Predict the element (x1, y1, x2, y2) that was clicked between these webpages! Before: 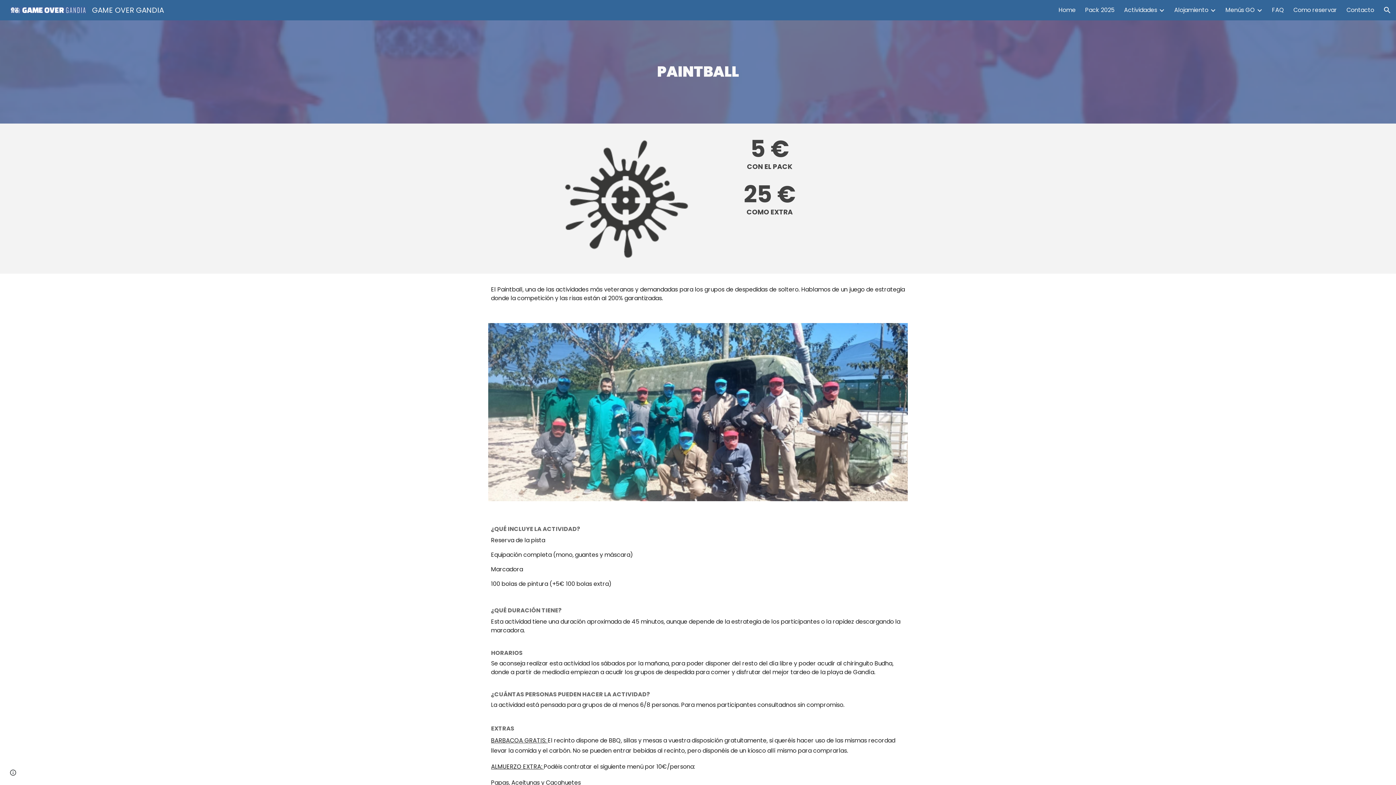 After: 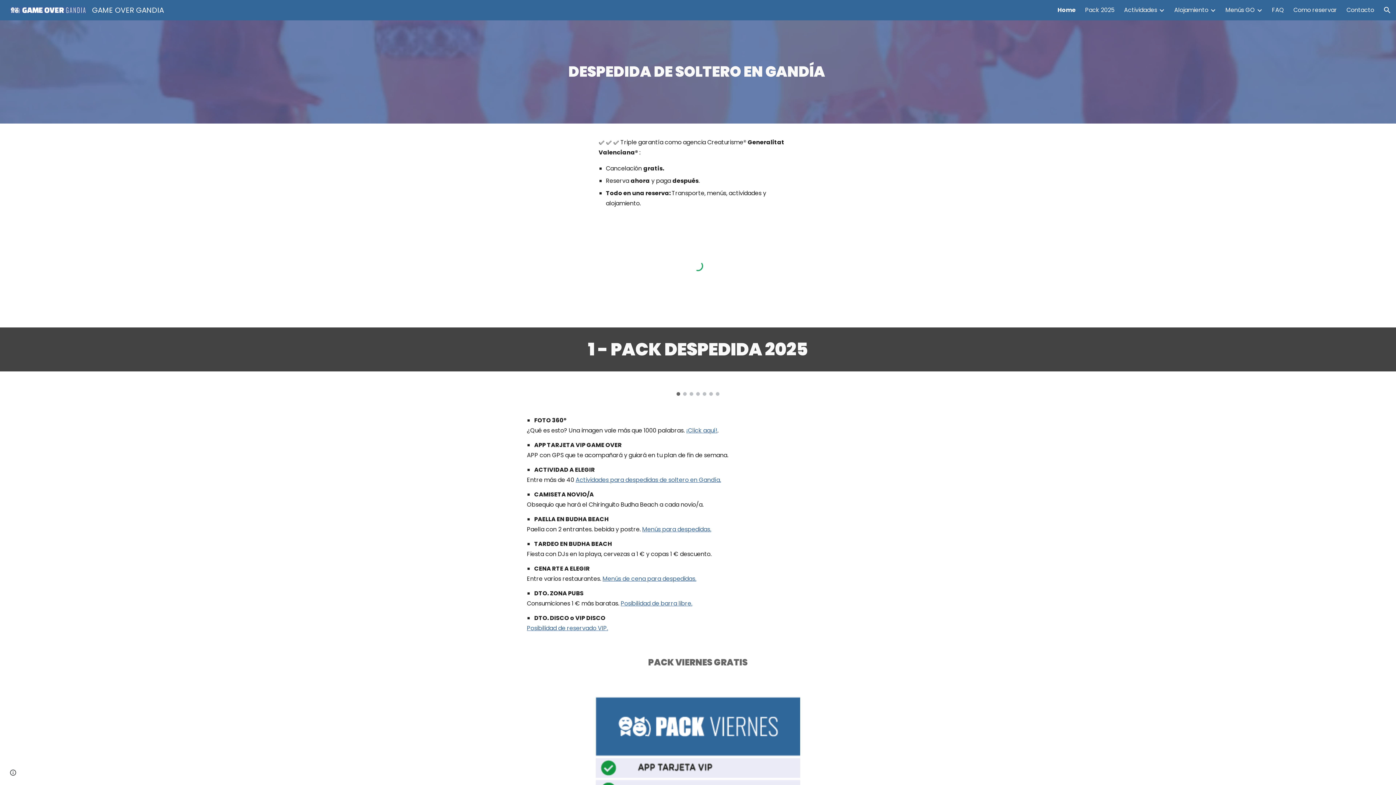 Action: bbox: (5, 4, 168, 14) label: GAME OVER GANDIA